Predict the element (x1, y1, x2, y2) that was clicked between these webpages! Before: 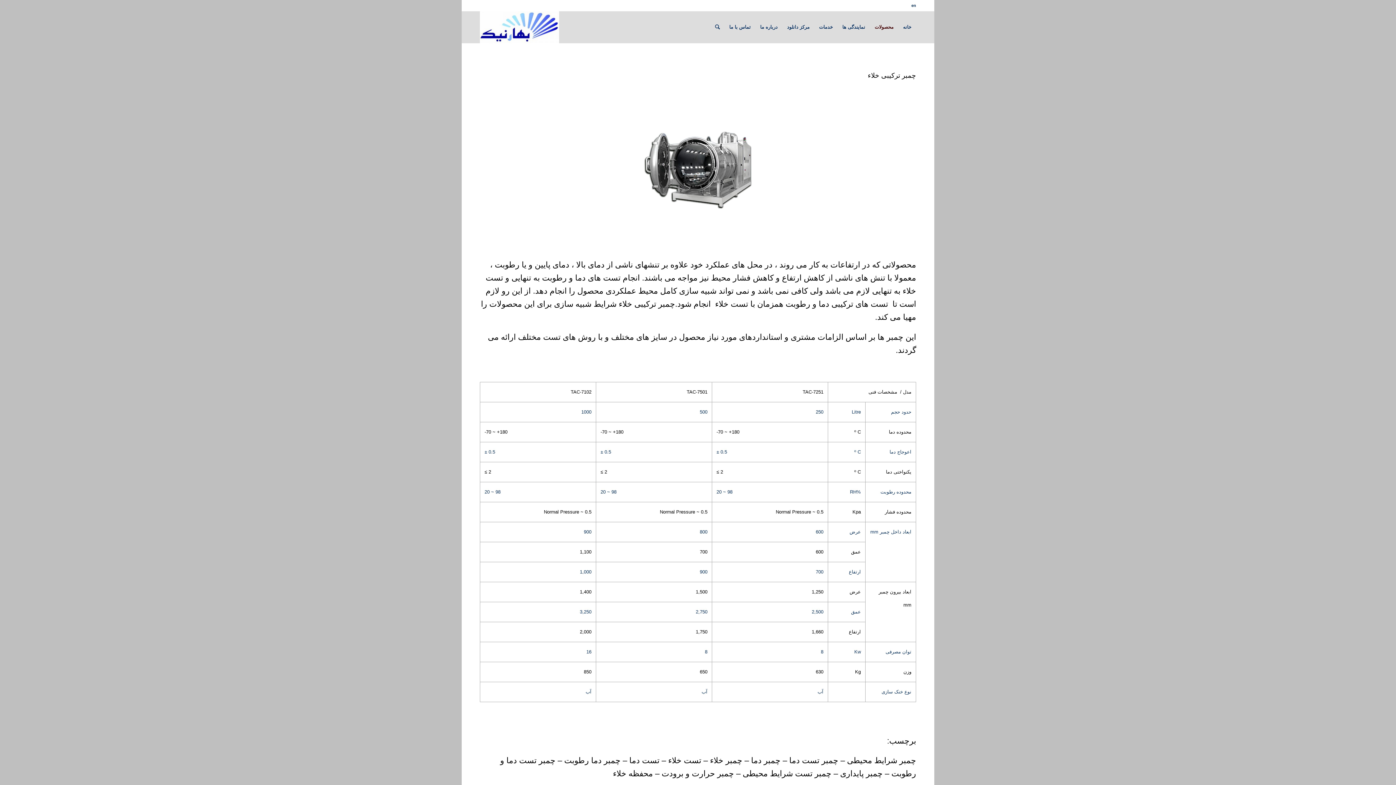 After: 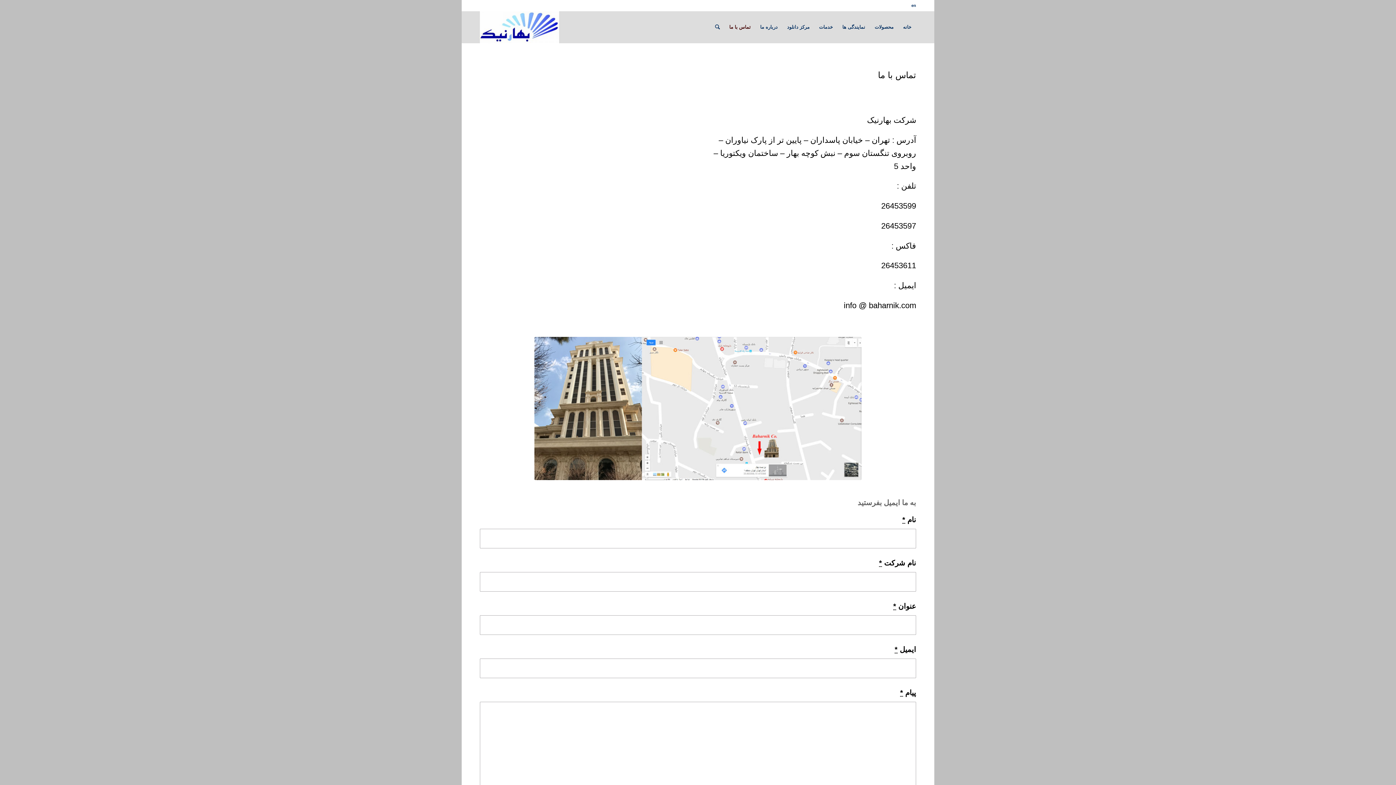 Action: bbox: (724, 11, 755, 43) label: تماس با ما